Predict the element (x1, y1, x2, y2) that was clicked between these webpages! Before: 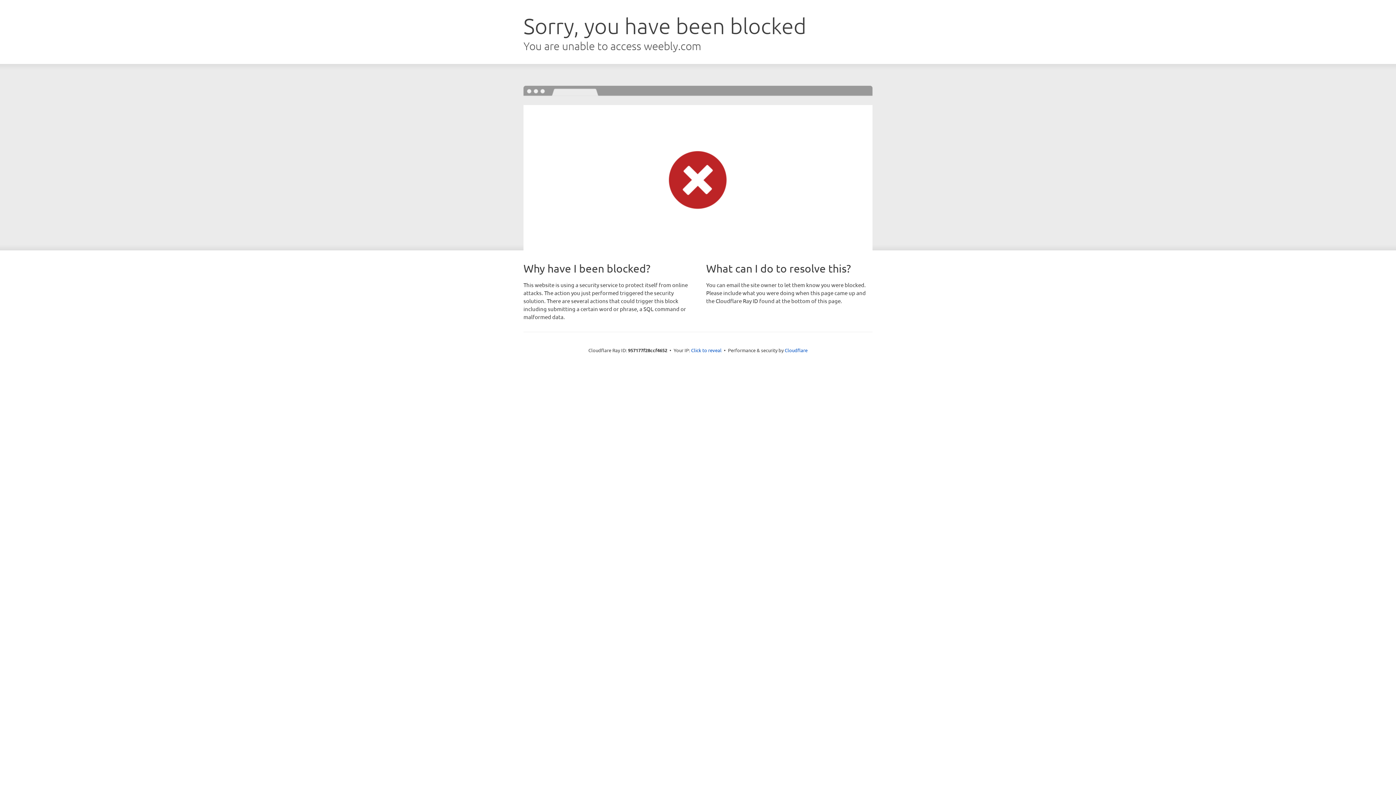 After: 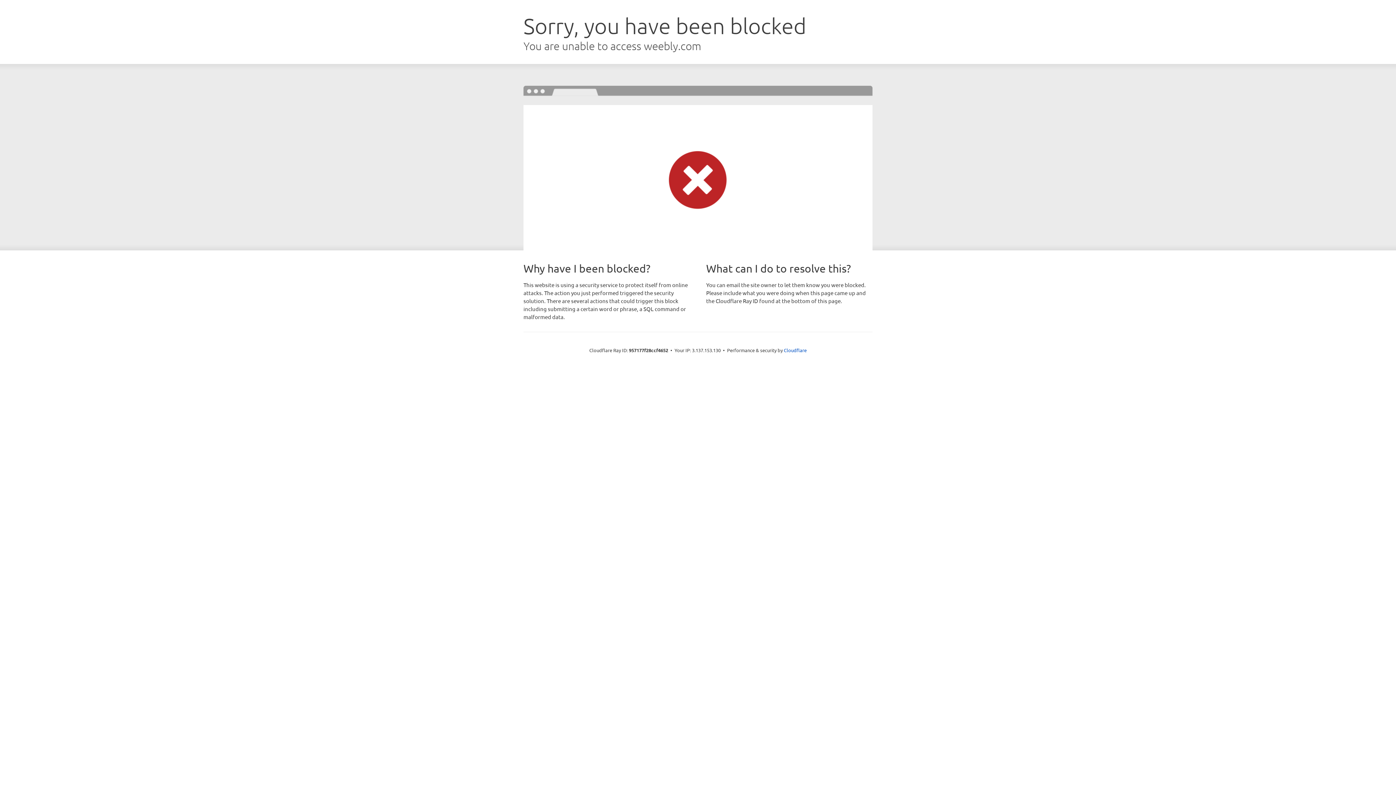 Action: bbox: (691, 346, 721, 353) label: Click to reveal